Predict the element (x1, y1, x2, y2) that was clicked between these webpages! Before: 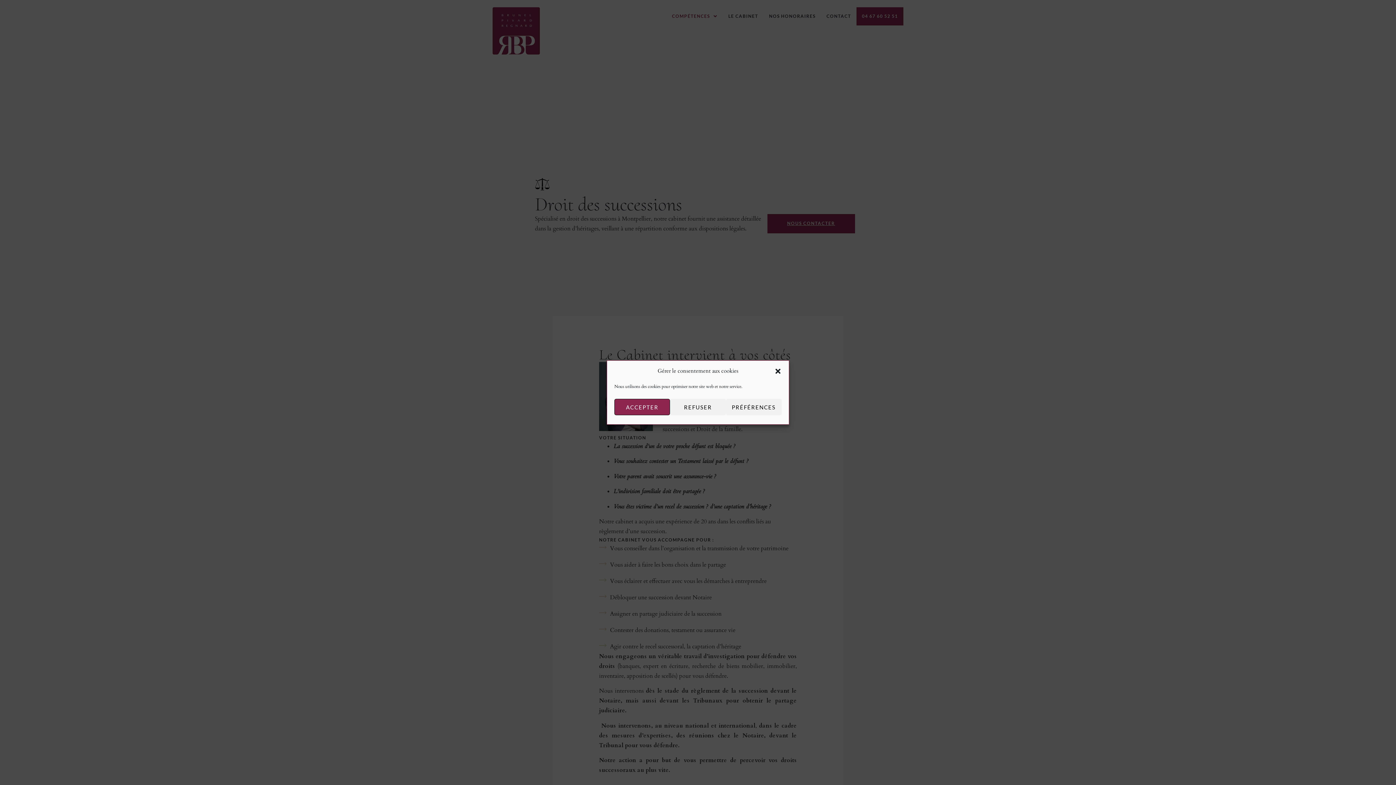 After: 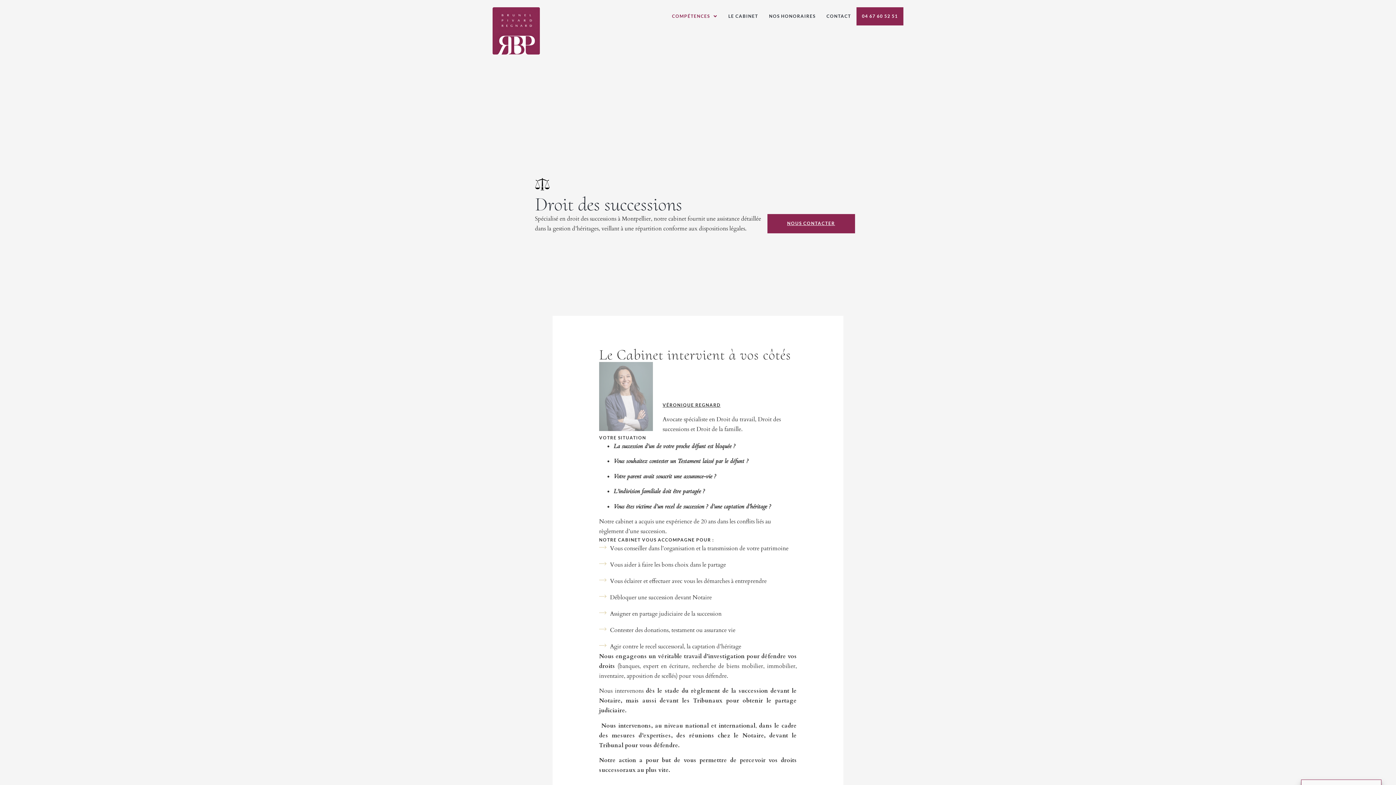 Action: label: REFUSER bbox: (670, 399, 726, 415)